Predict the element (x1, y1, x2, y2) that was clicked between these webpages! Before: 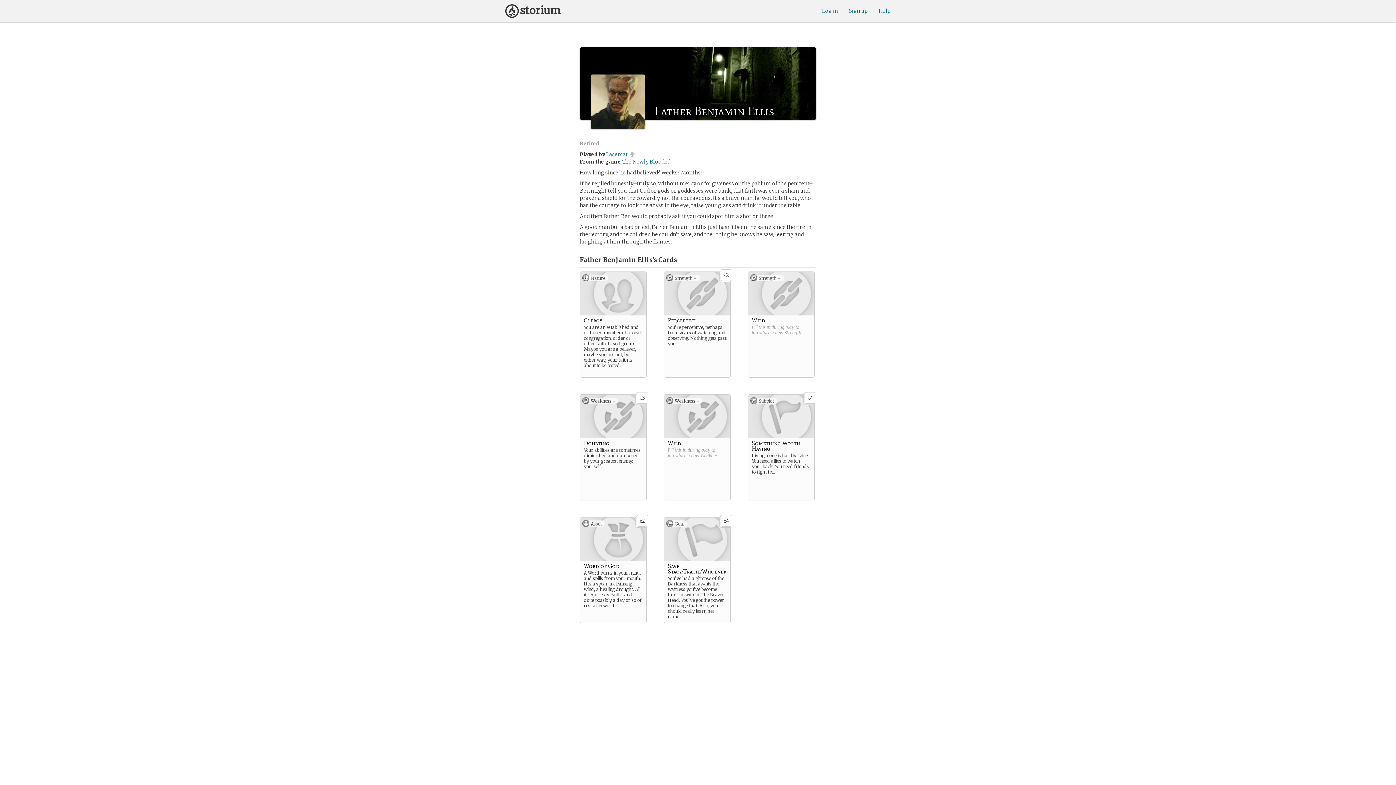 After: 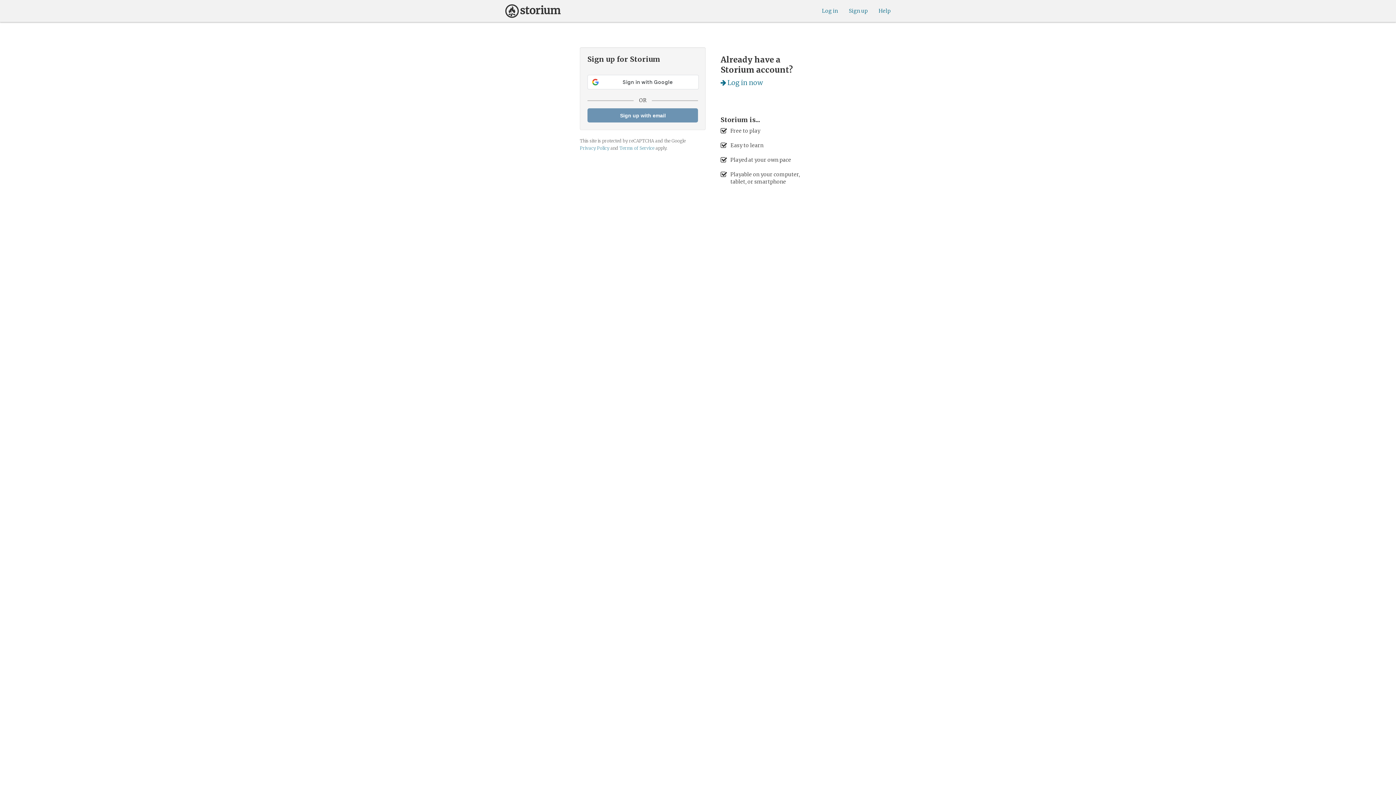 Action: bbox: (849, 7, 868, 14) label: Sign up